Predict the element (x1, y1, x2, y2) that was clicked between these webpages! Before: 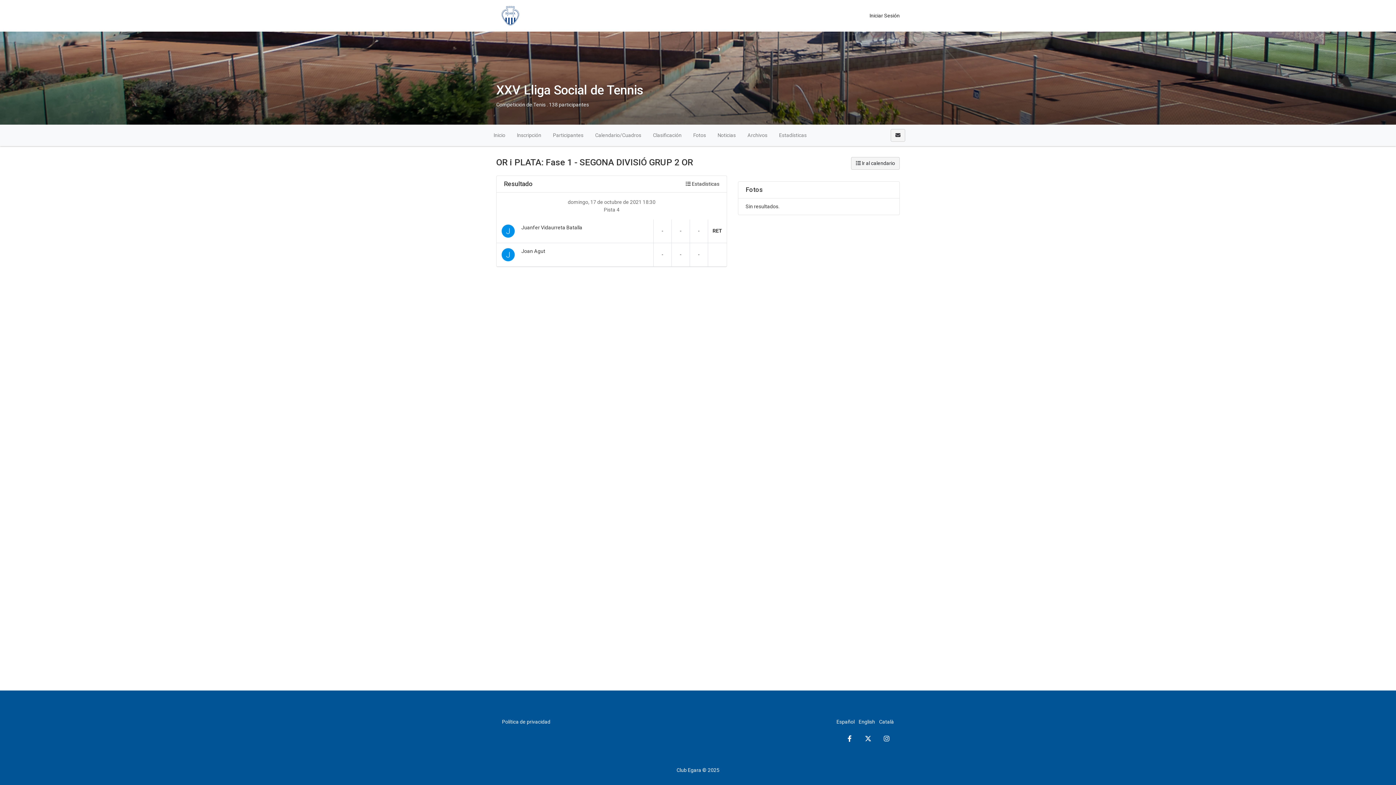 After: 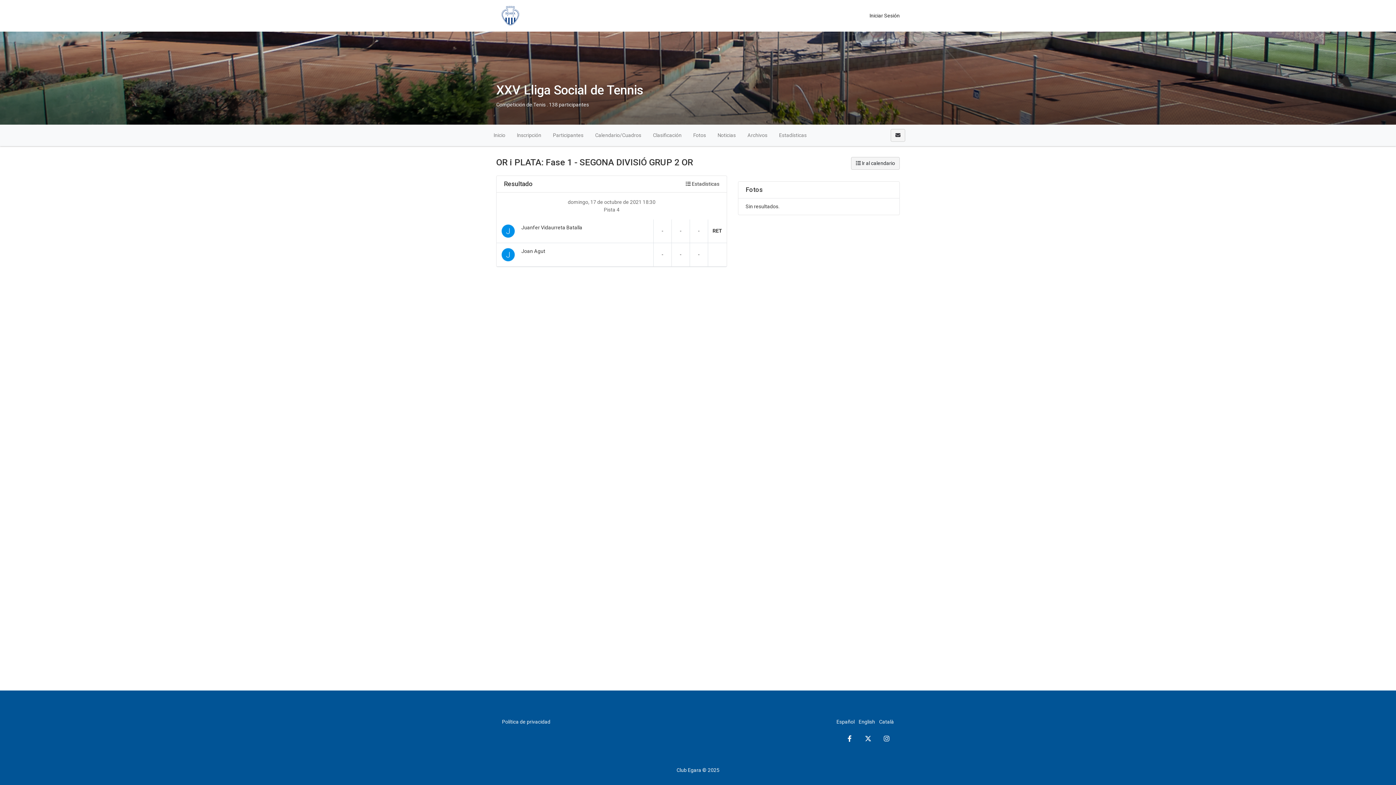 Action: bbox: (836, 719, 854, 725) label: Español